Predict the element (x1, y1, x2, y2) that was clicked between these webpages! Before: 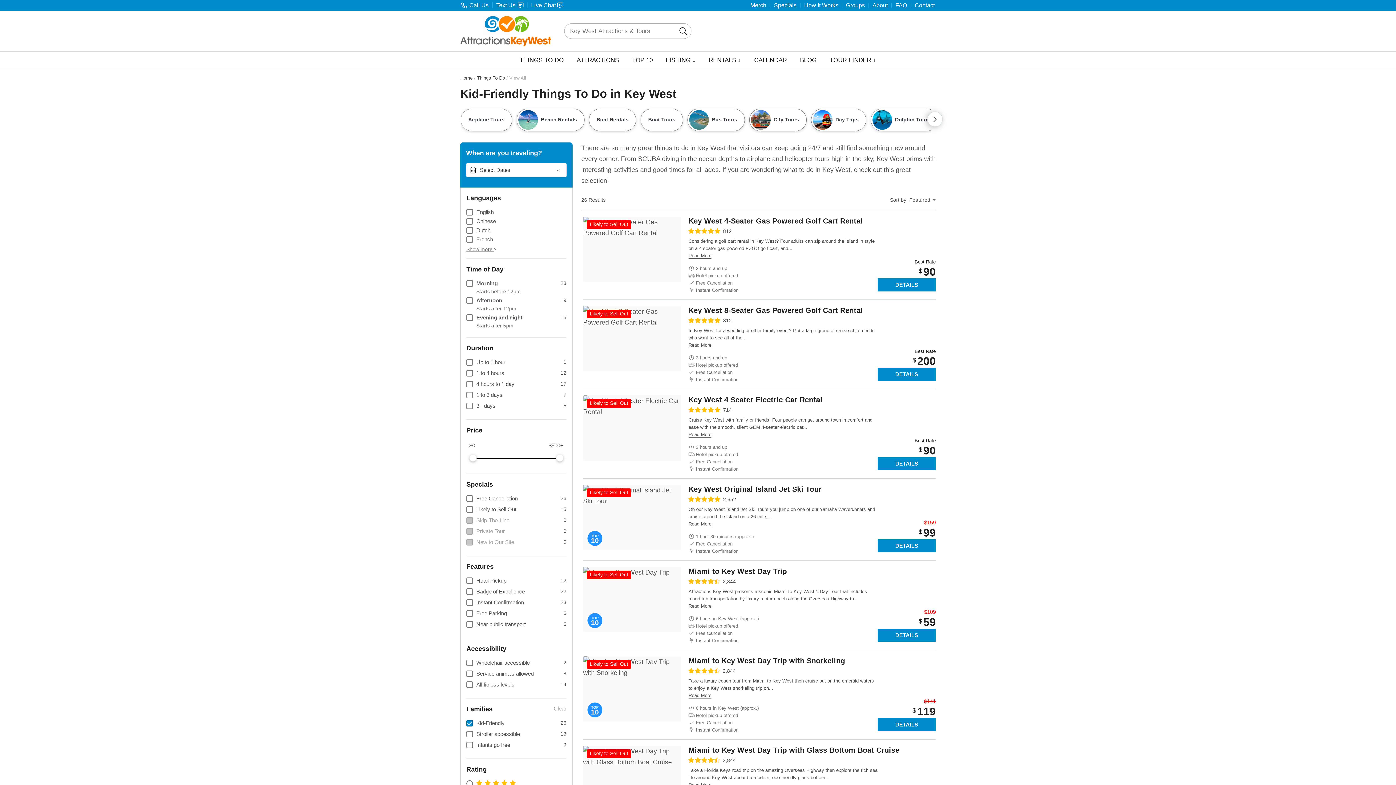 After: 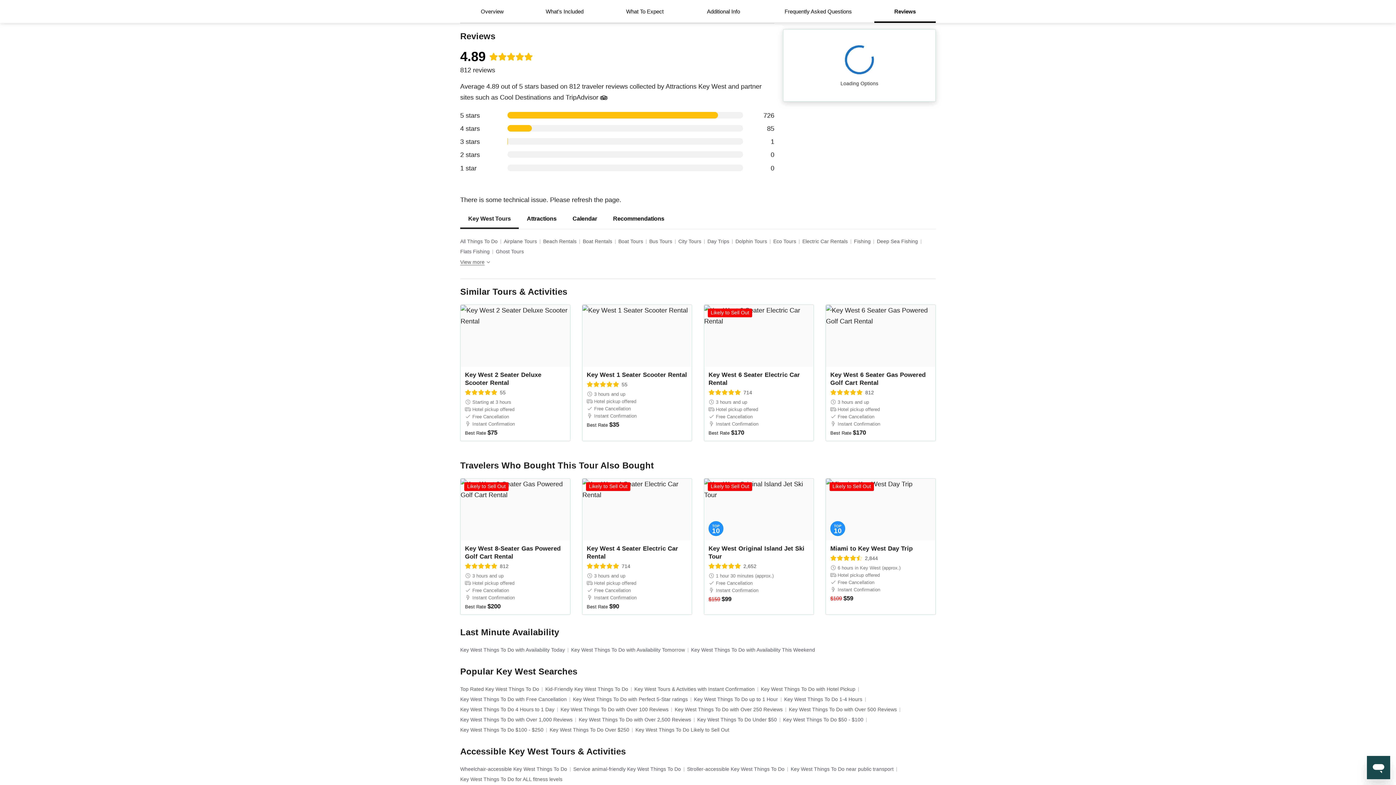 Action: bbox: (723, 228, 732, 234) label: 812